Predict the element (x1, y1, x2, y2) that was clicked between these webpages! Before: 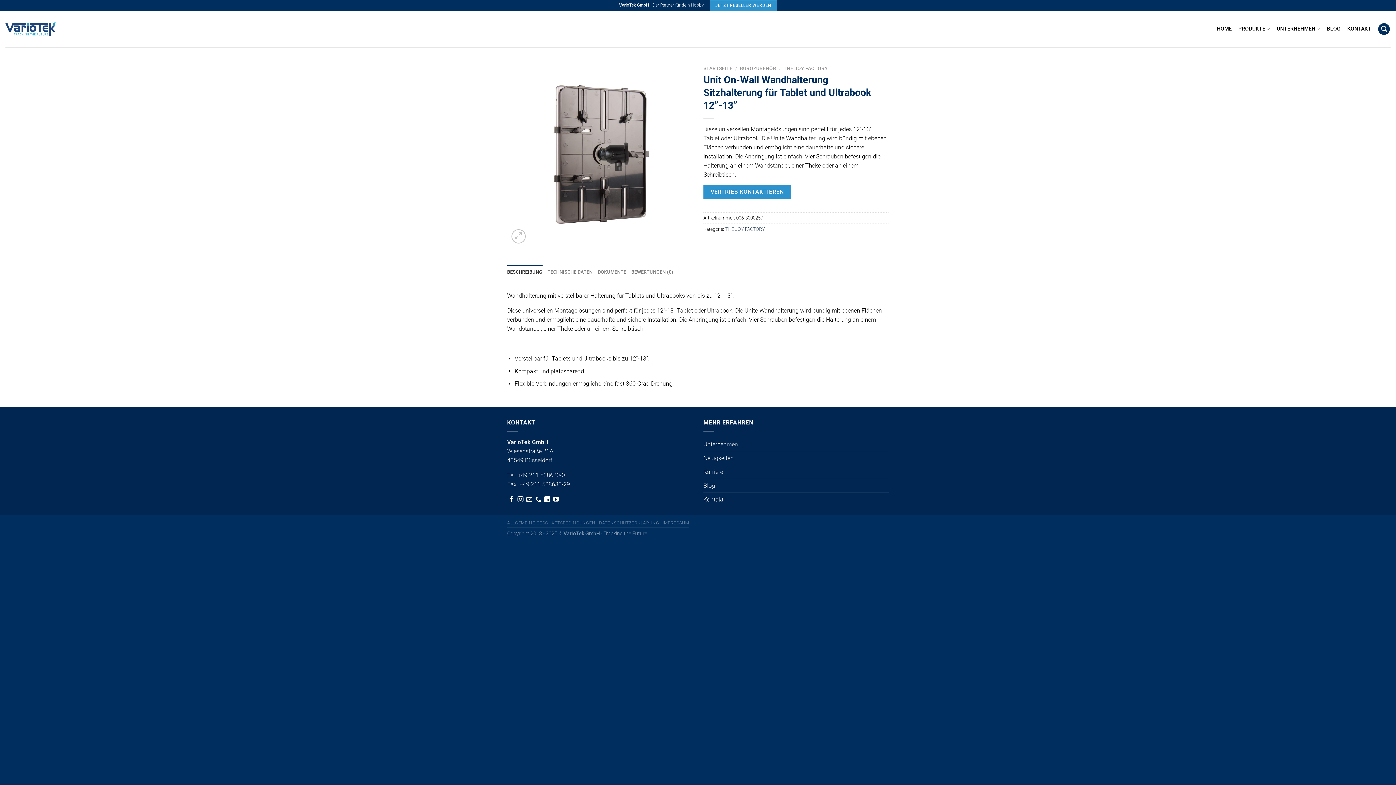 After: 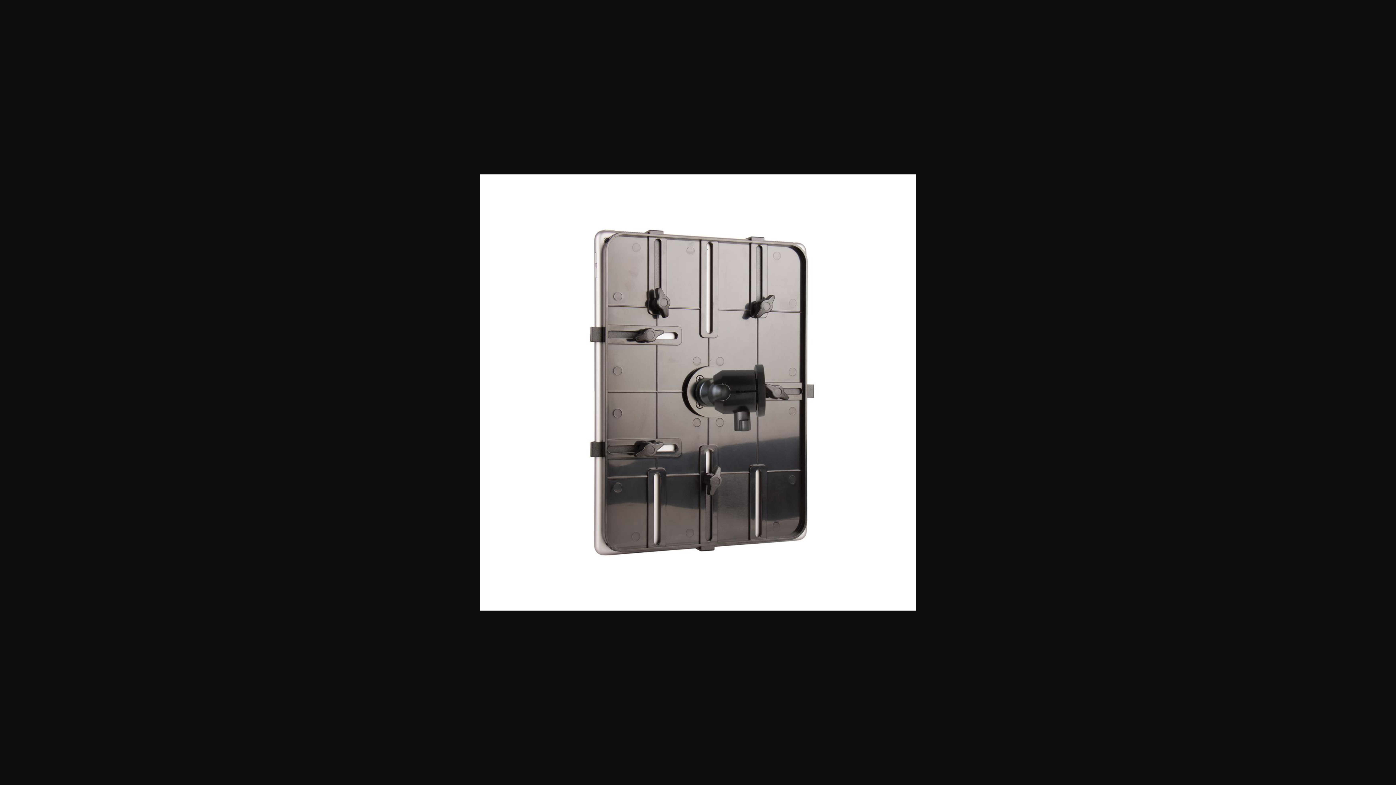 Action: bbox: (507, 150, 692, 157)